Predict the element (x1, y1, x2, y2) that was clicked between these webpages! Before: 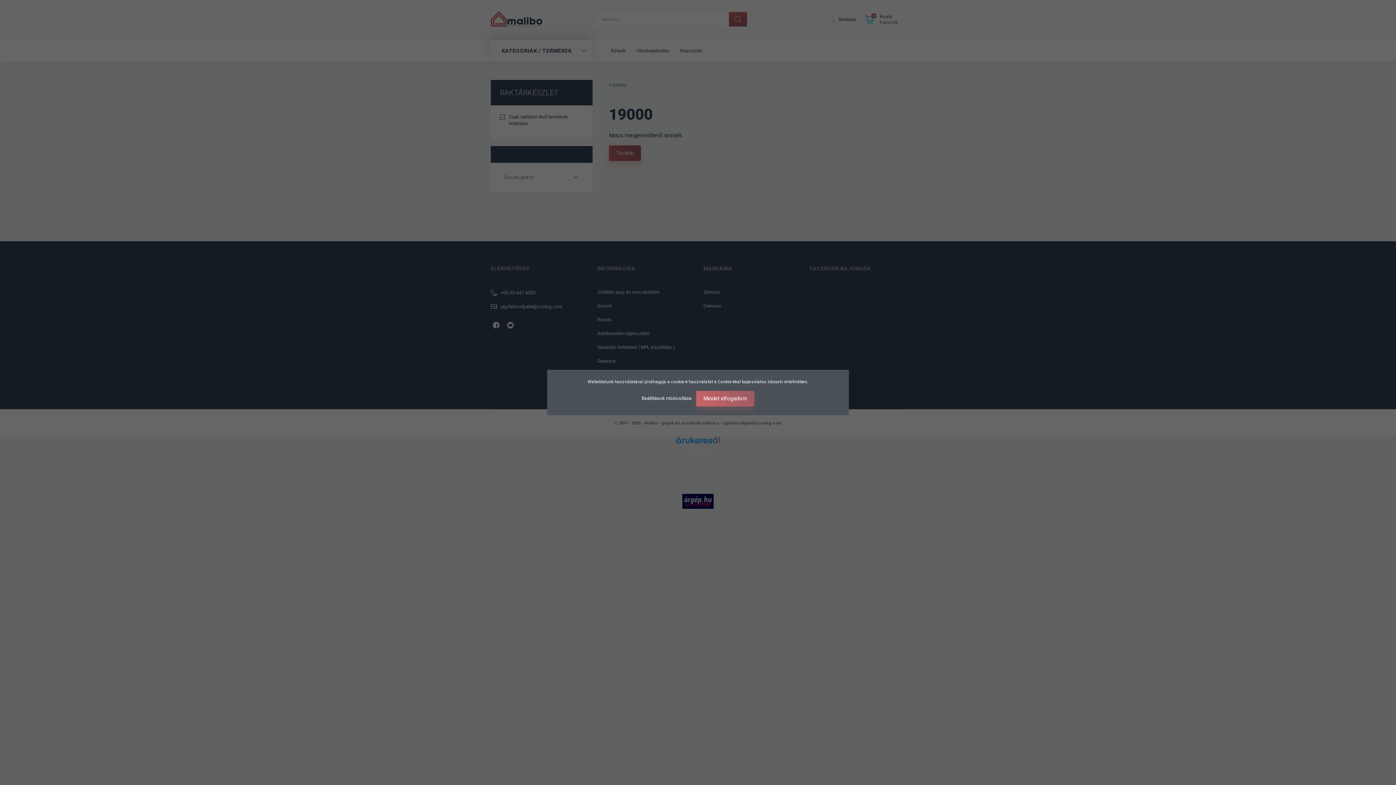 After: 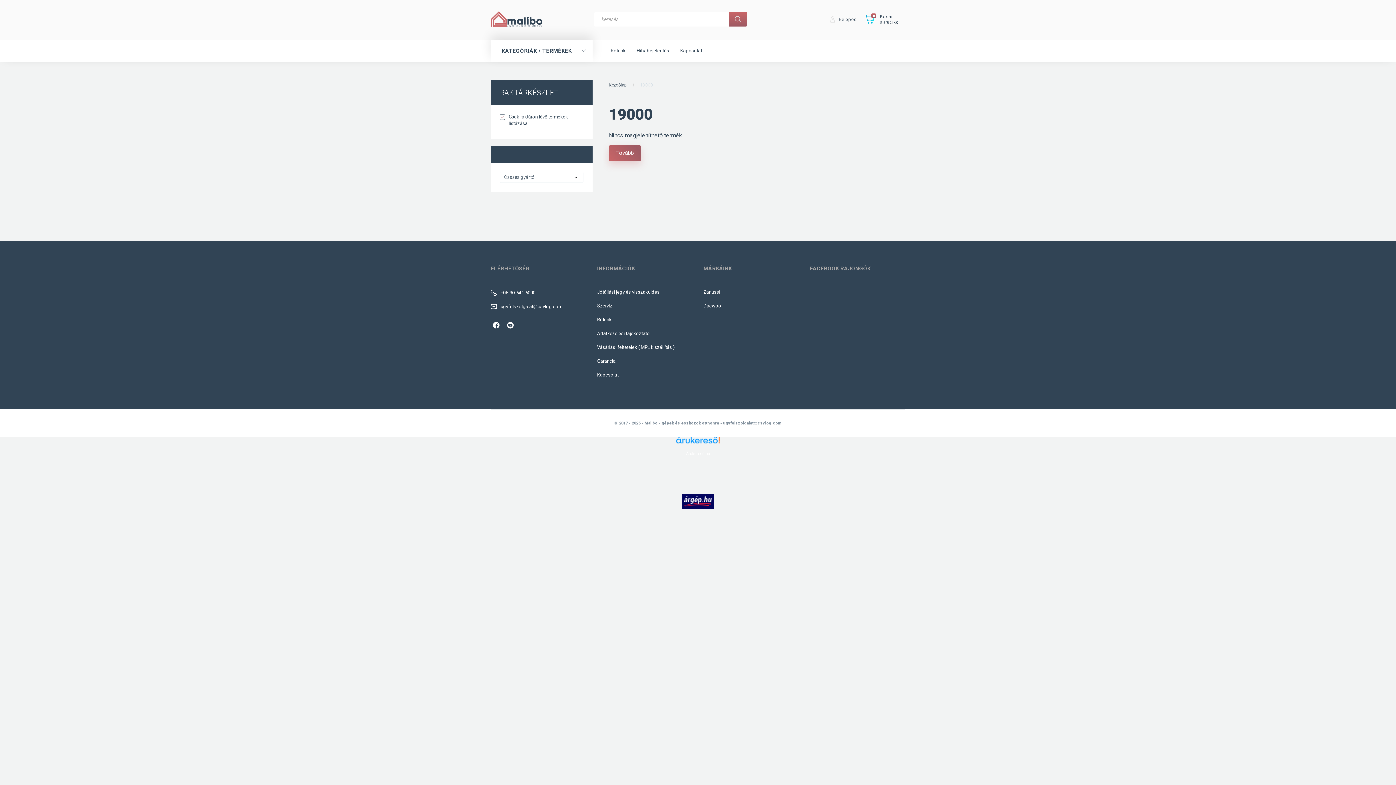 Action: label: Mindet elfogadom bbox: (696, 391, 754, 406)